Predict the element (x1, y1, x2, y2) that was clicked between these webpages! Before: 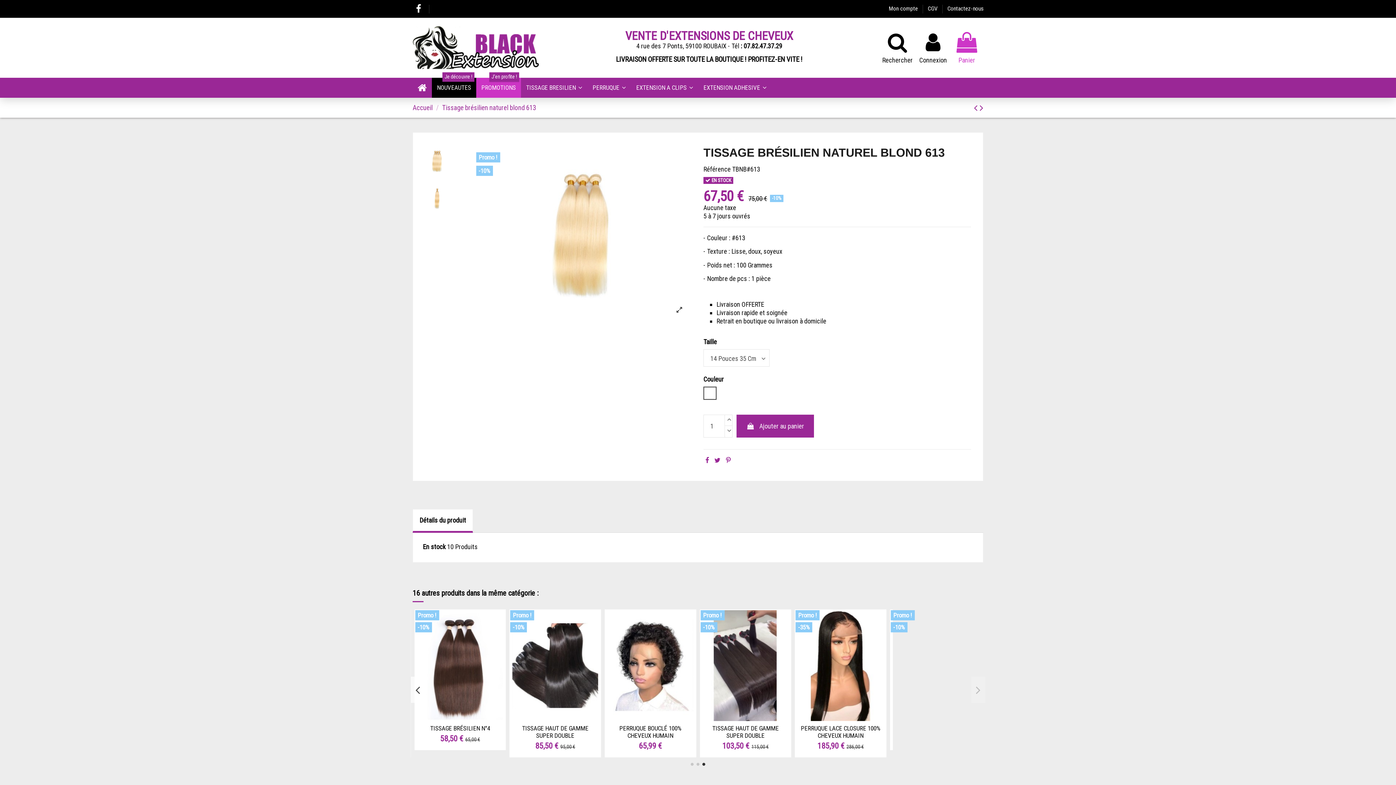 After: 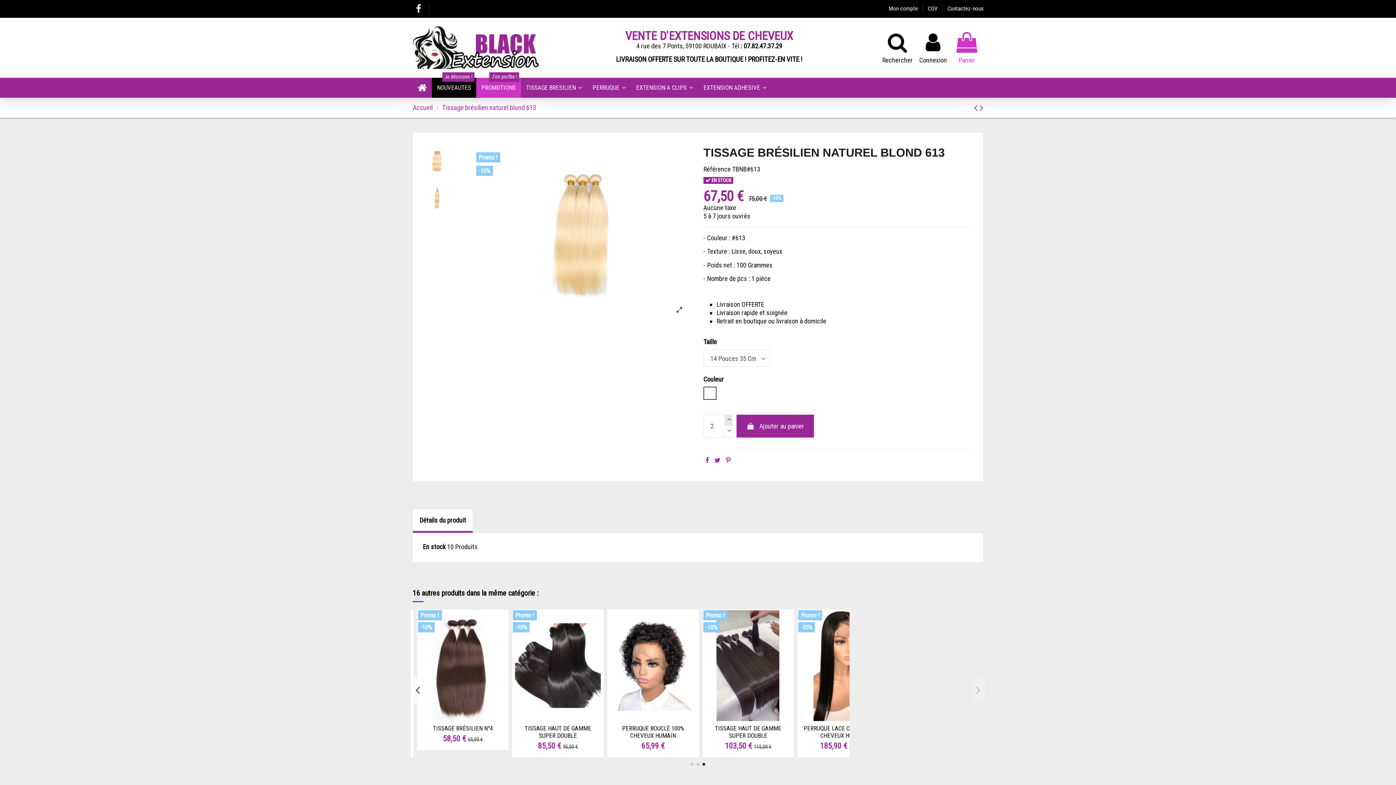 Action: bbox: (724, 414, 732, 426)